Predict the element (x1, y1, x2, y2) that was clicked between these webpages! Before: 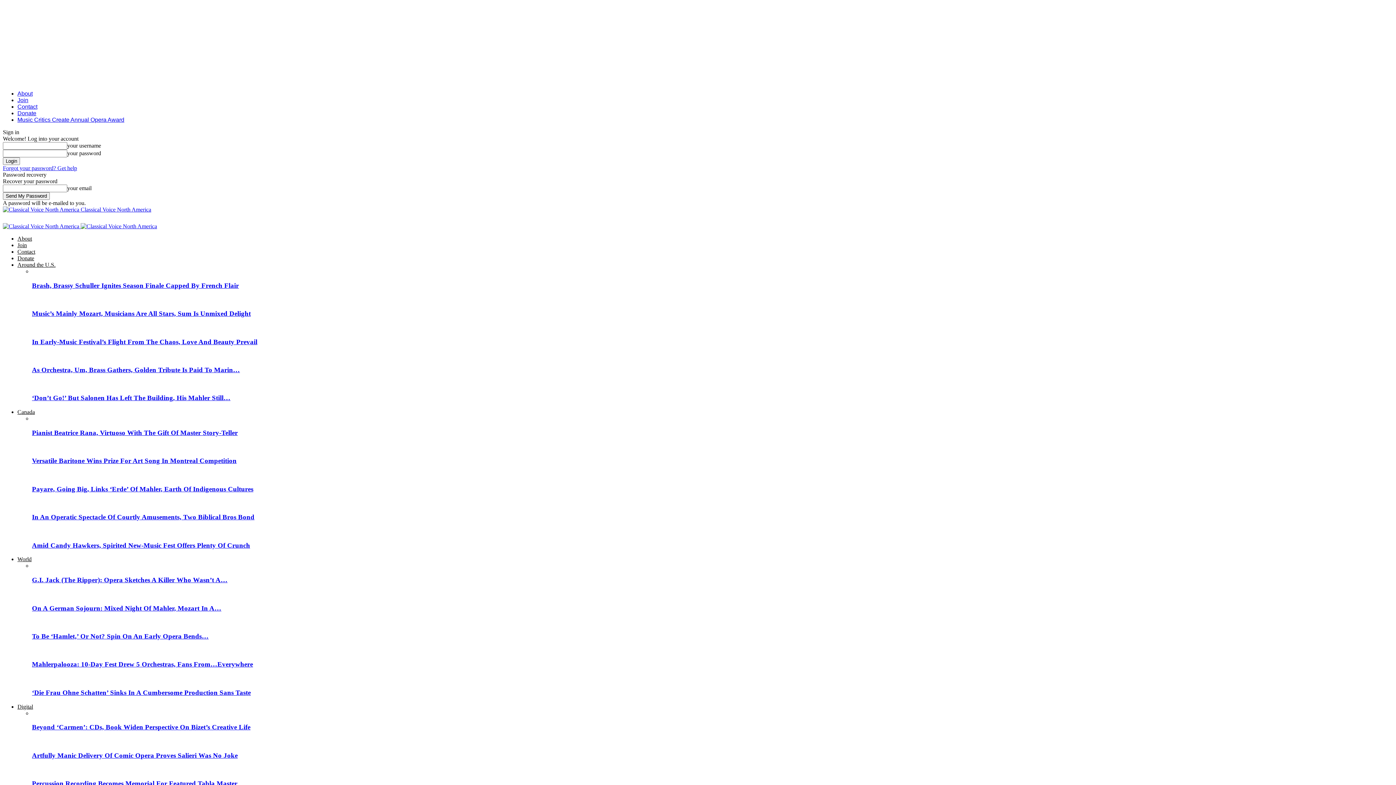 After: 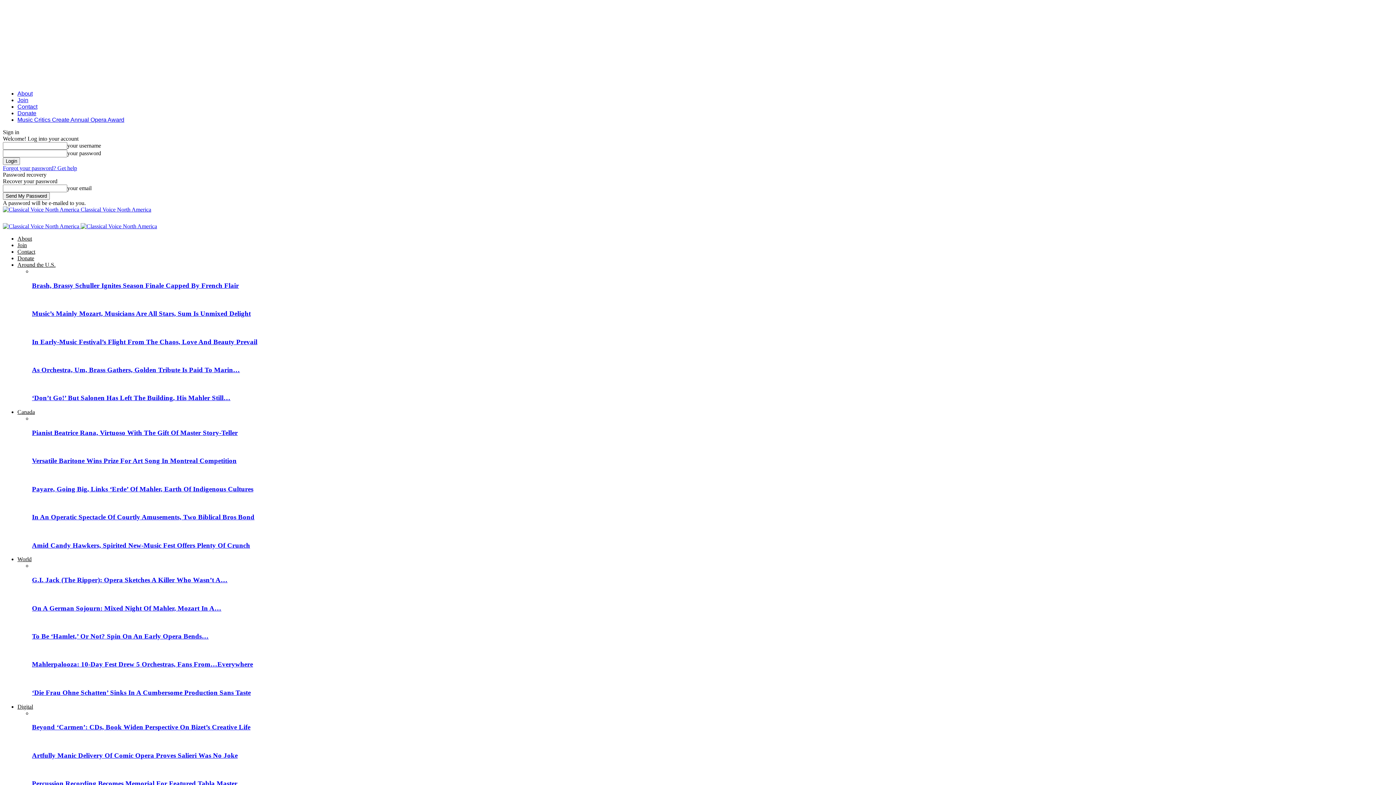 Action: bbox: (32, 338, 257, 345) label: In Early-Music Festival’s Flight From The Chaos, Love And Beauty Prevail